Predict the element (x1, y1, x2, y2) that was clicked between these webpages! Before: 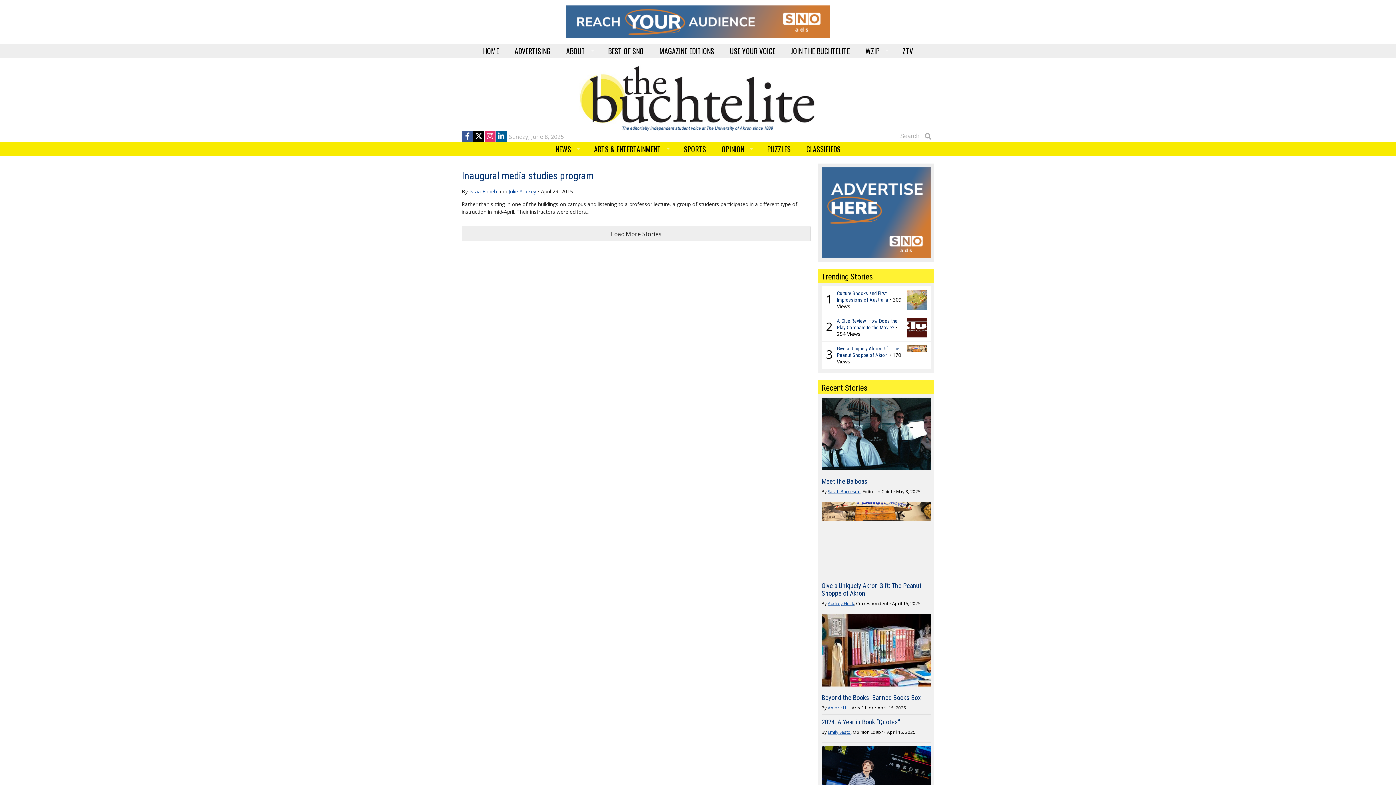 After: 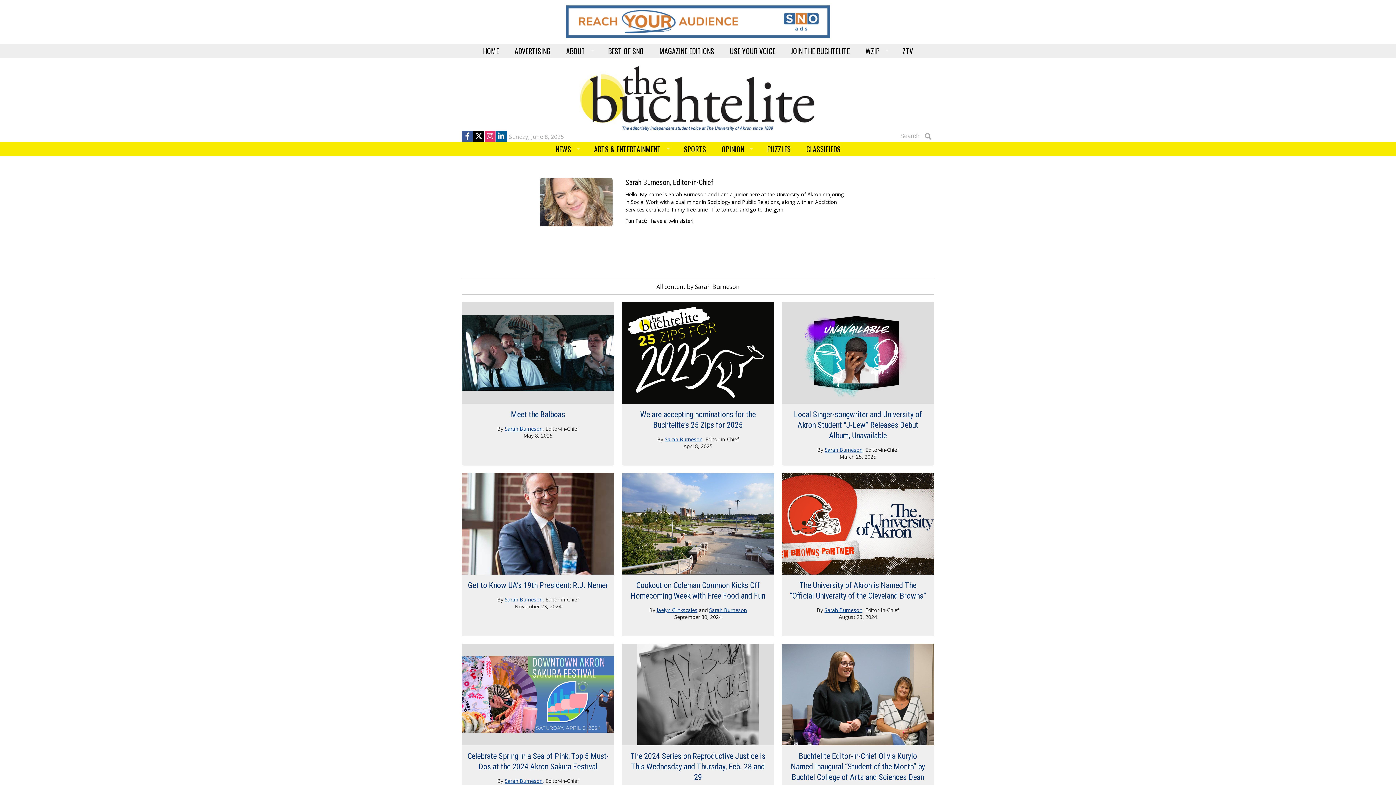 Action: bbox: (828, 488, 860, 494) label: Sarah Burneson